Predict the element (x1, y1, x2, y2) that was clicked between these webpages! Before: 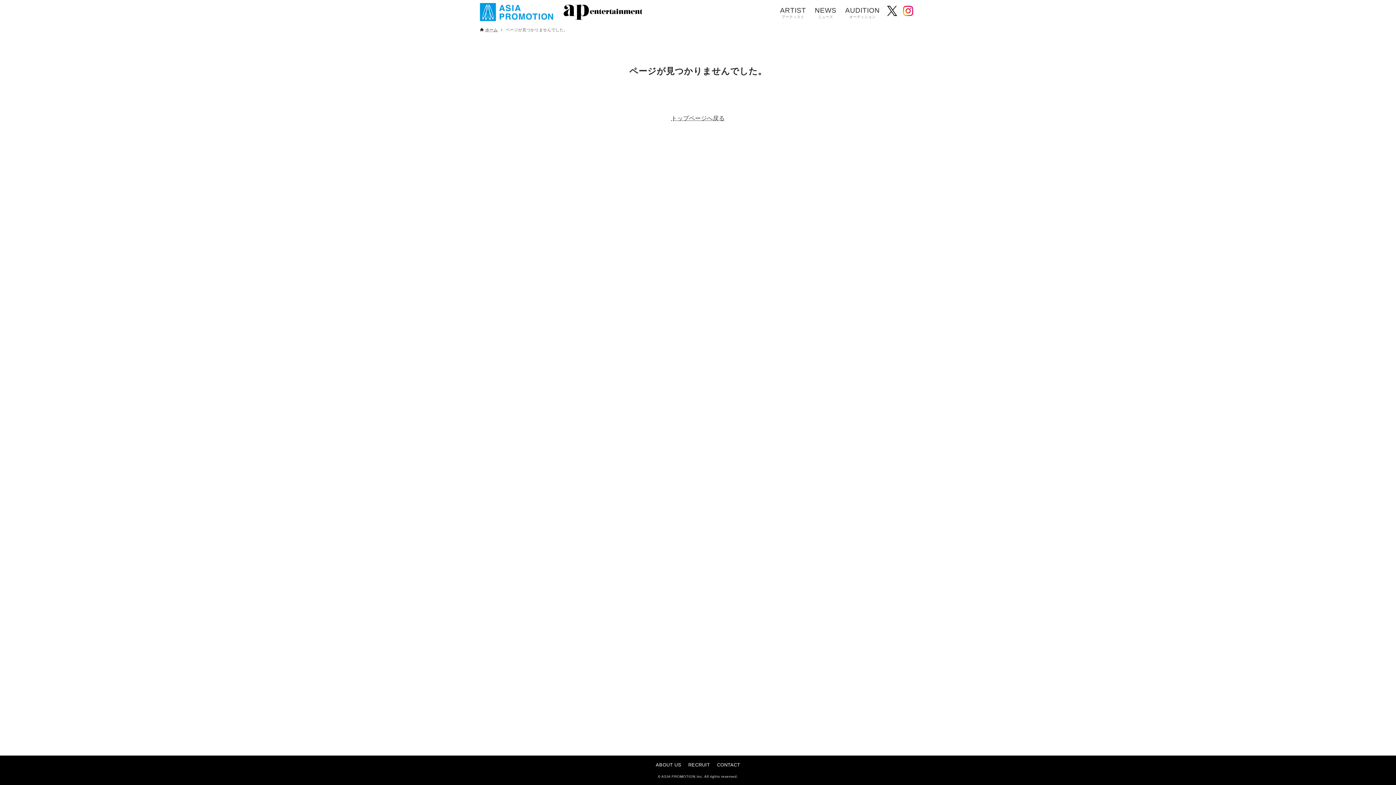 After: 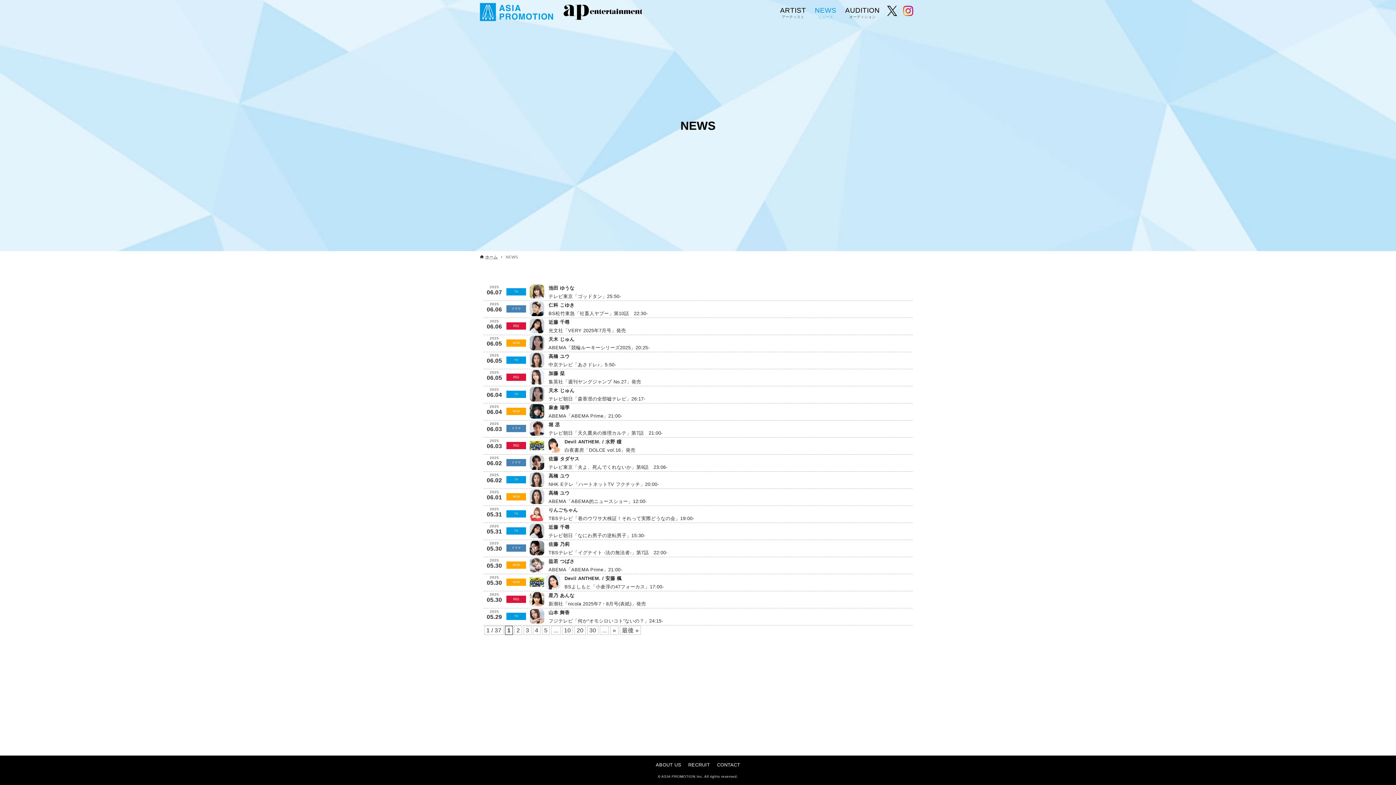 Action: label: NEWS
ニュース bbox: (810, 0, 841, 24)